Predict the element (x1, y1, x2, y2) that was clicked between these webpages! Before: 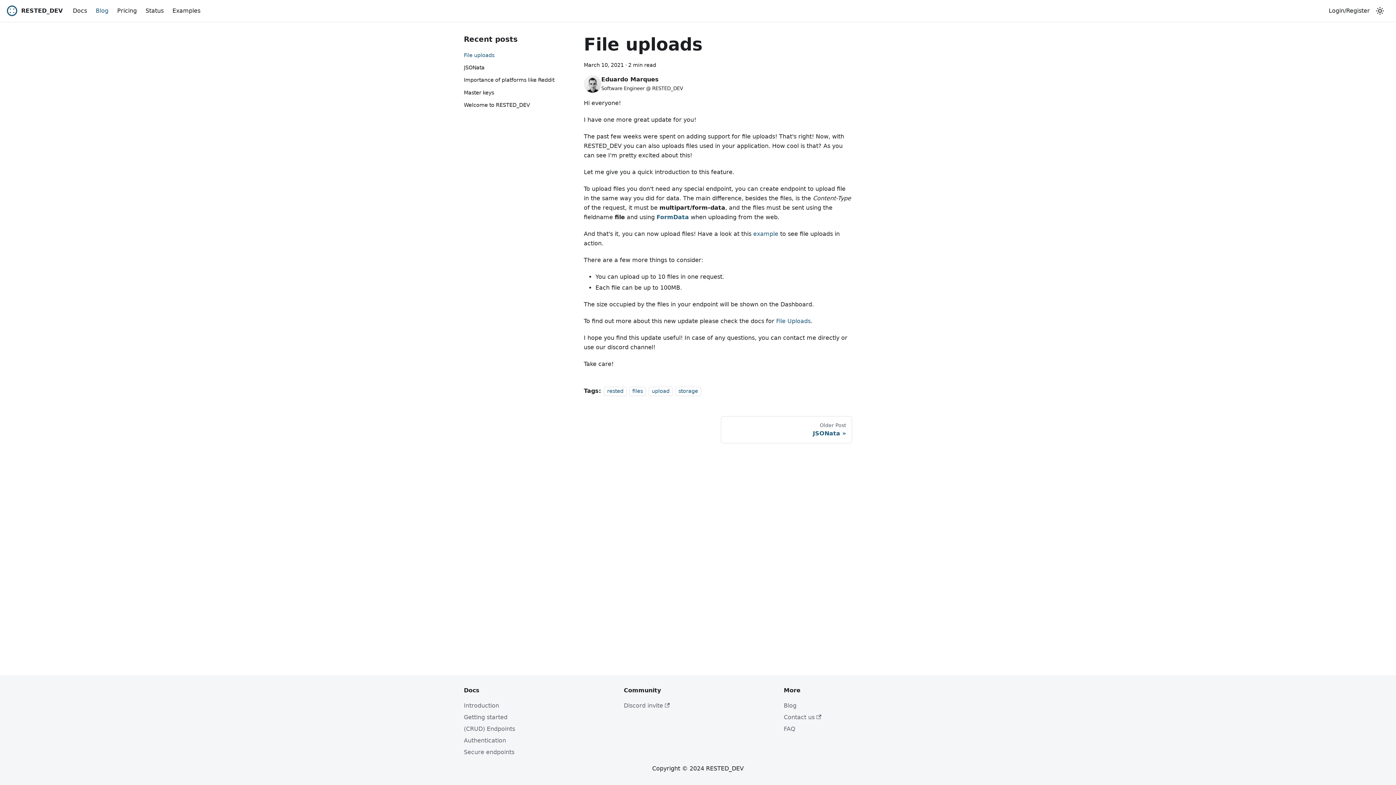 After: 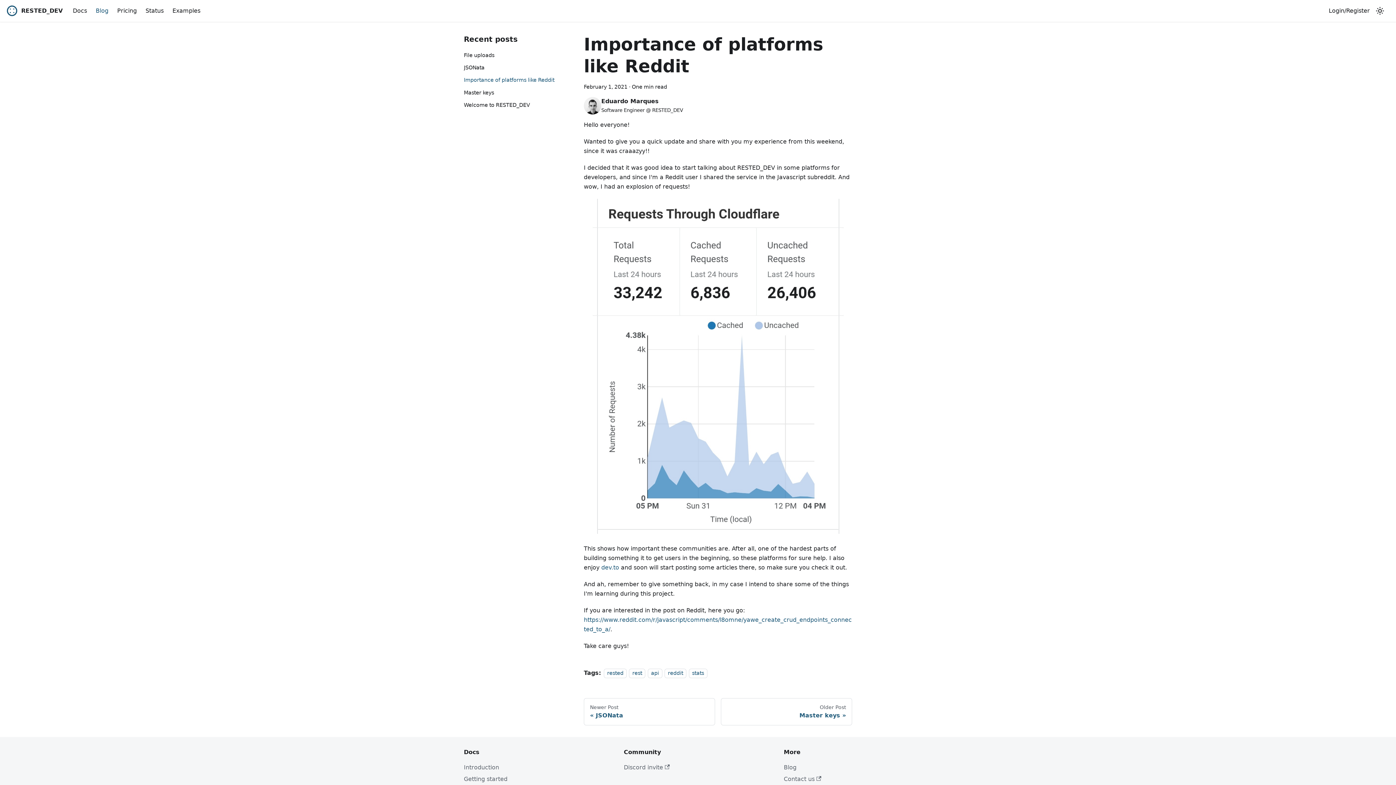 Action: bbox: (464, 76, 572, 84) label: Importance of platforms like Reddit